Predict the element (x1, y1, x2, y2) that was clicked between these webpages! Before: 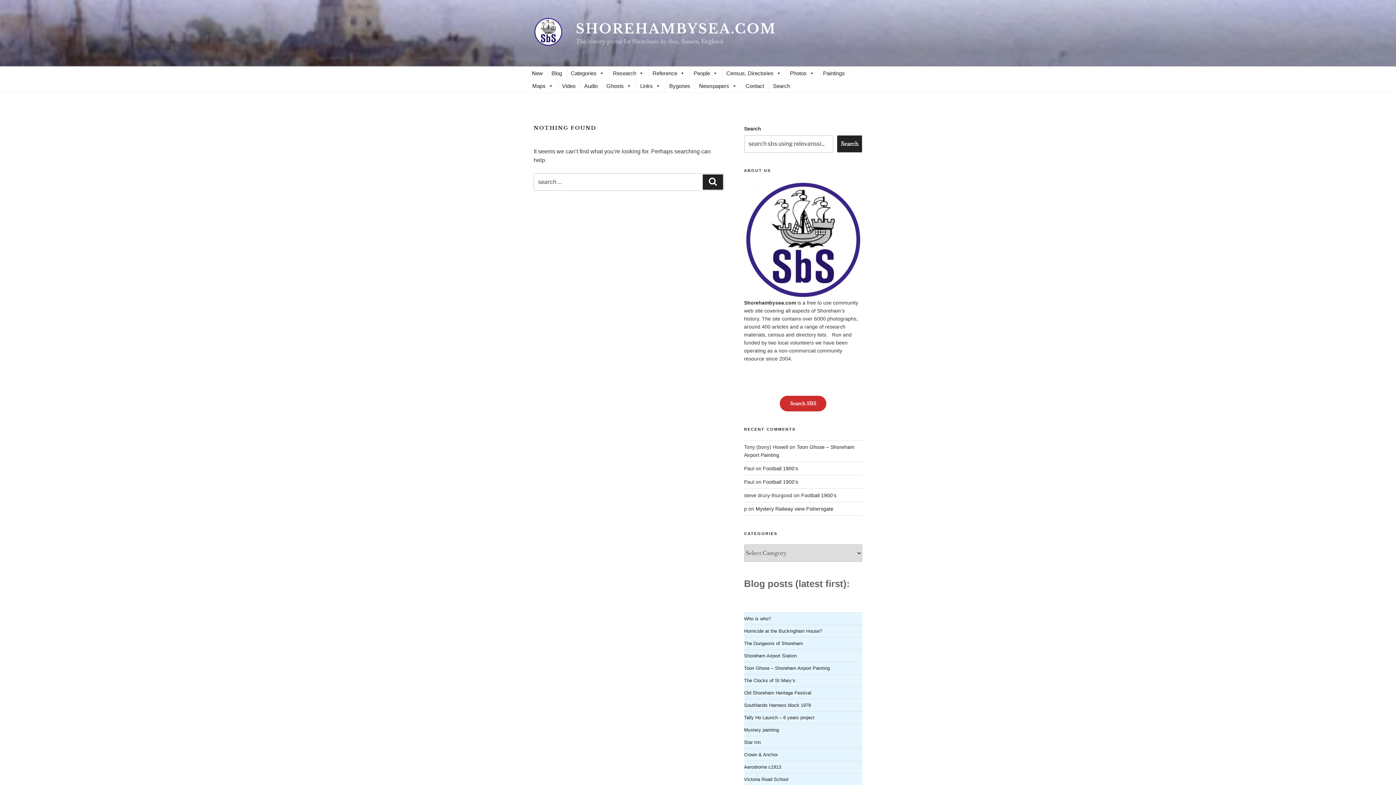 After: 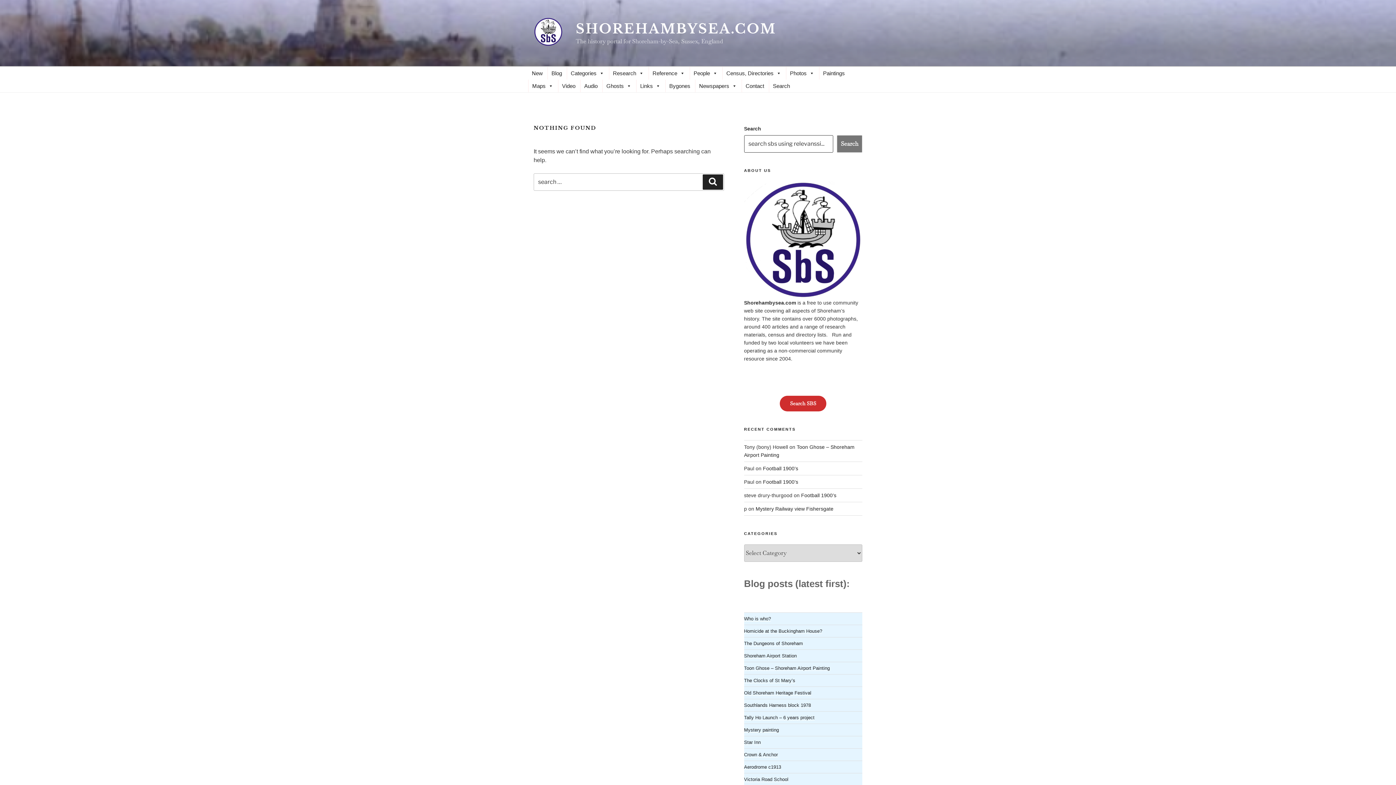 Action: label: Search bbox: (837, 135, 862, 152)